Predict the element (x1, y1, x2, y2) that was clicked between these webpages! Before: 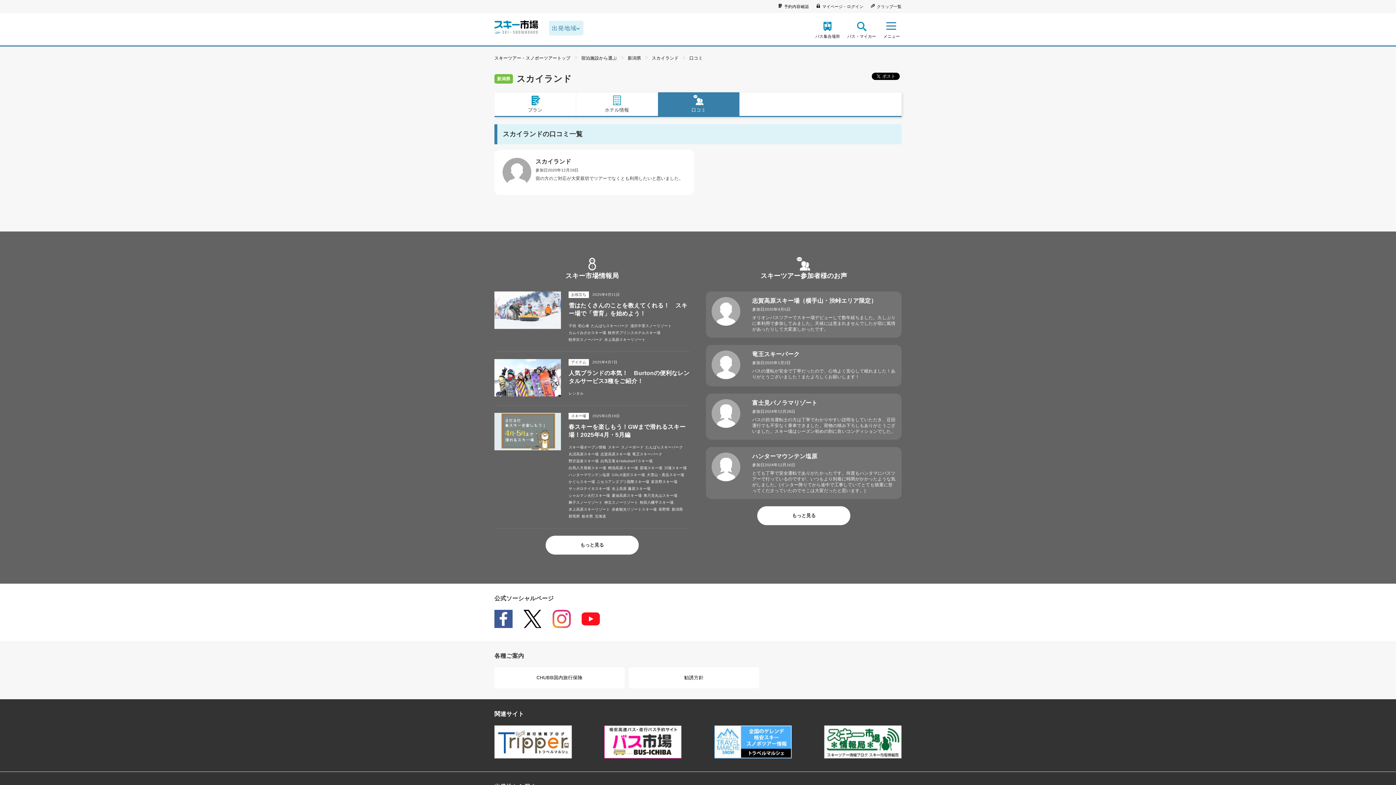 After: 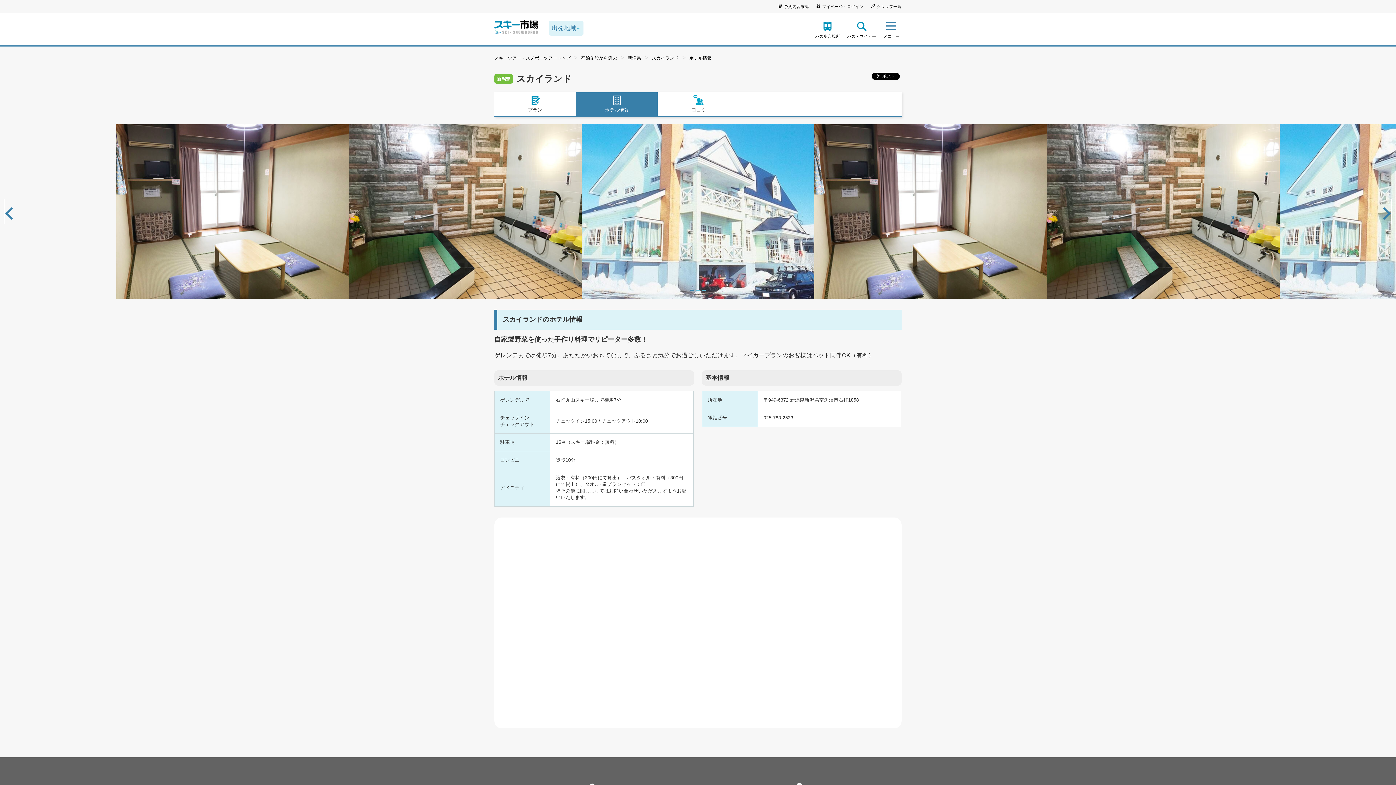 Action: label: ホテル情報 bbox: (576, 92, 657, 116)